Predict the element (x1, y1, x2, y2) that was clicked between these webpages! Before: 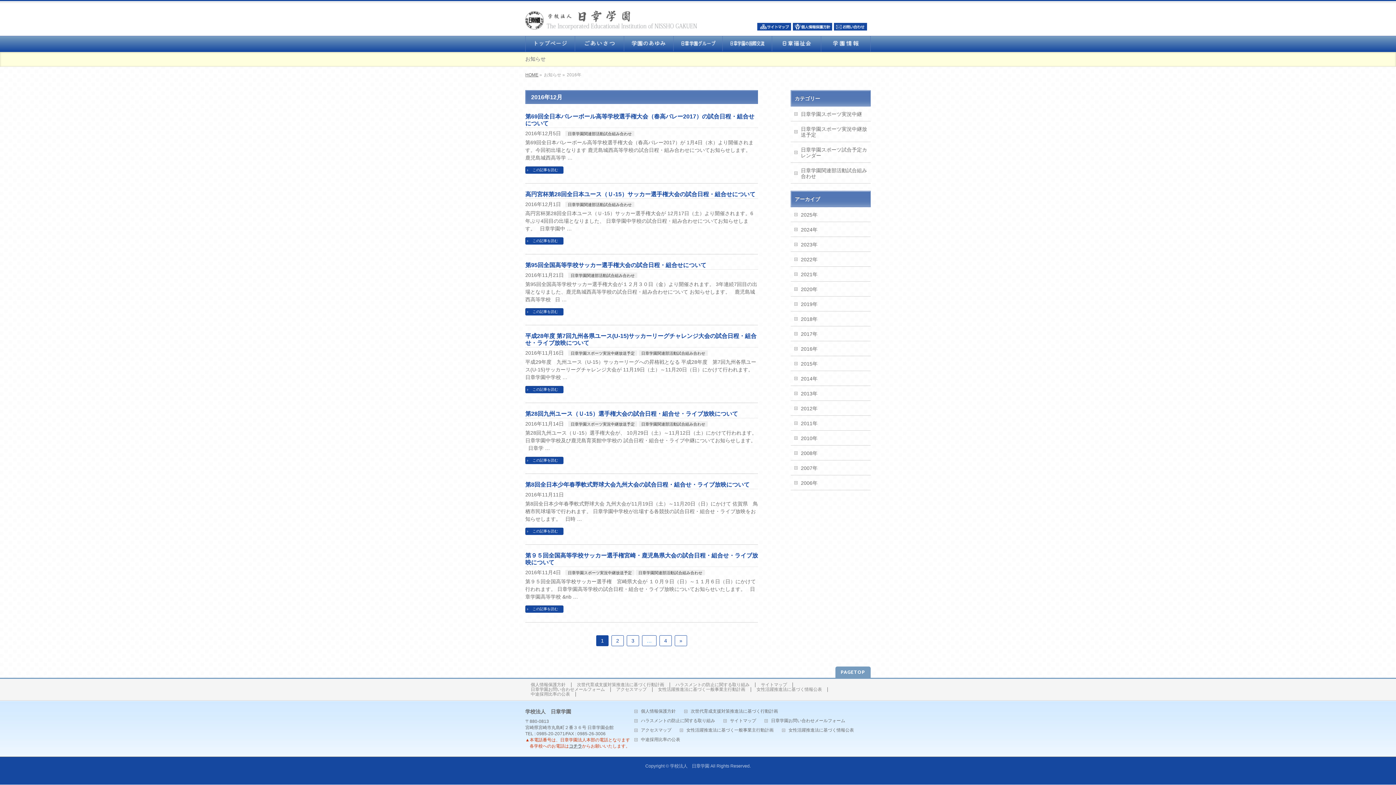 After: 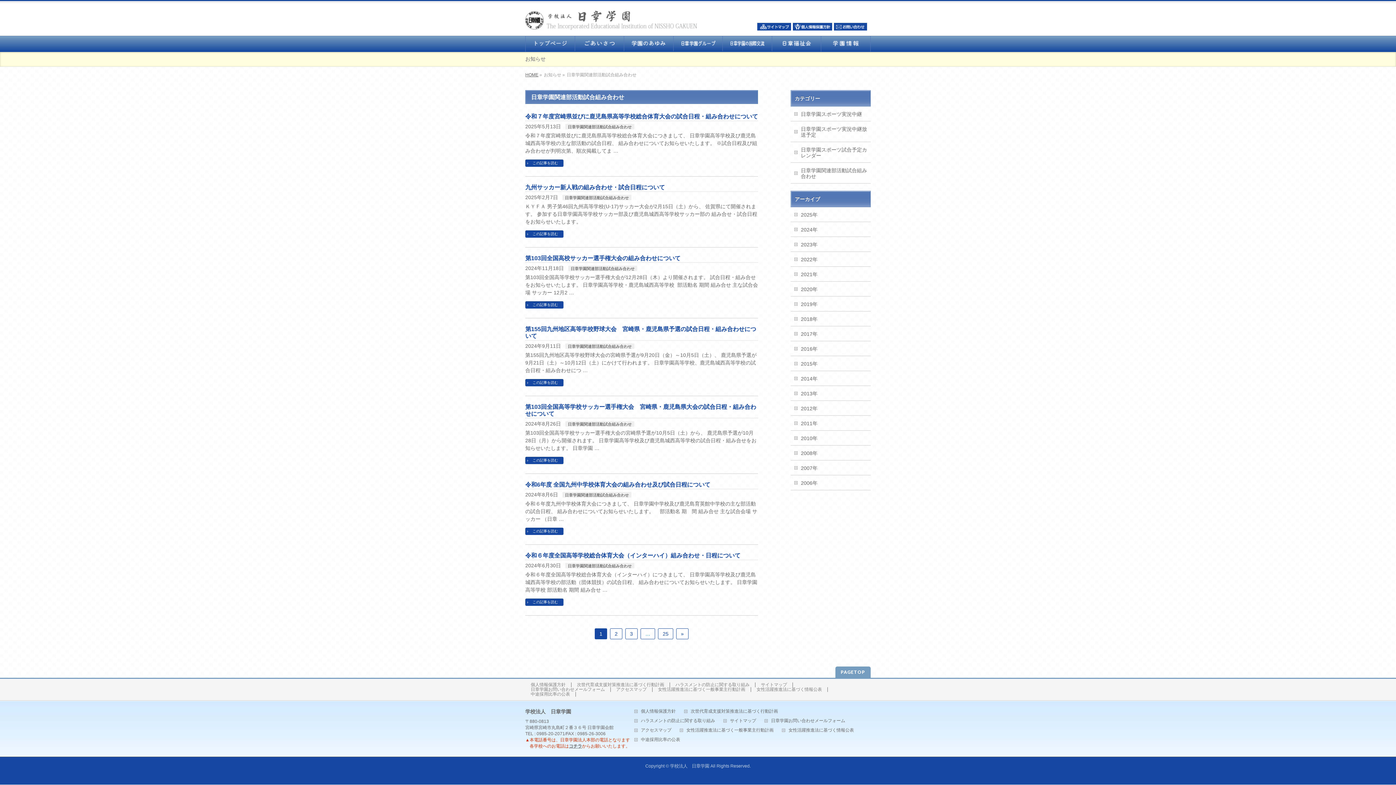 Action: bbox: (565, 201, 634, 207) label: 日章学園関連部活動試合組み合わせ